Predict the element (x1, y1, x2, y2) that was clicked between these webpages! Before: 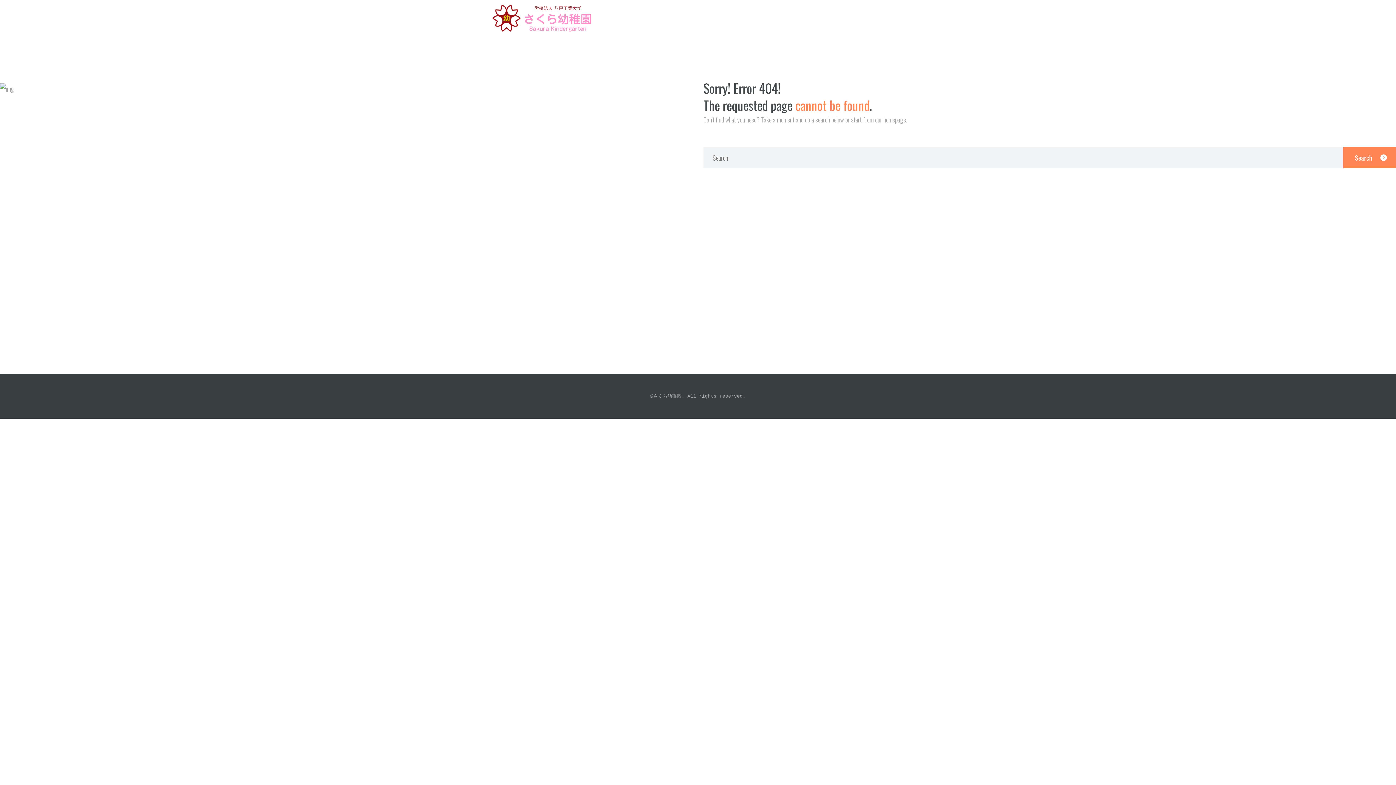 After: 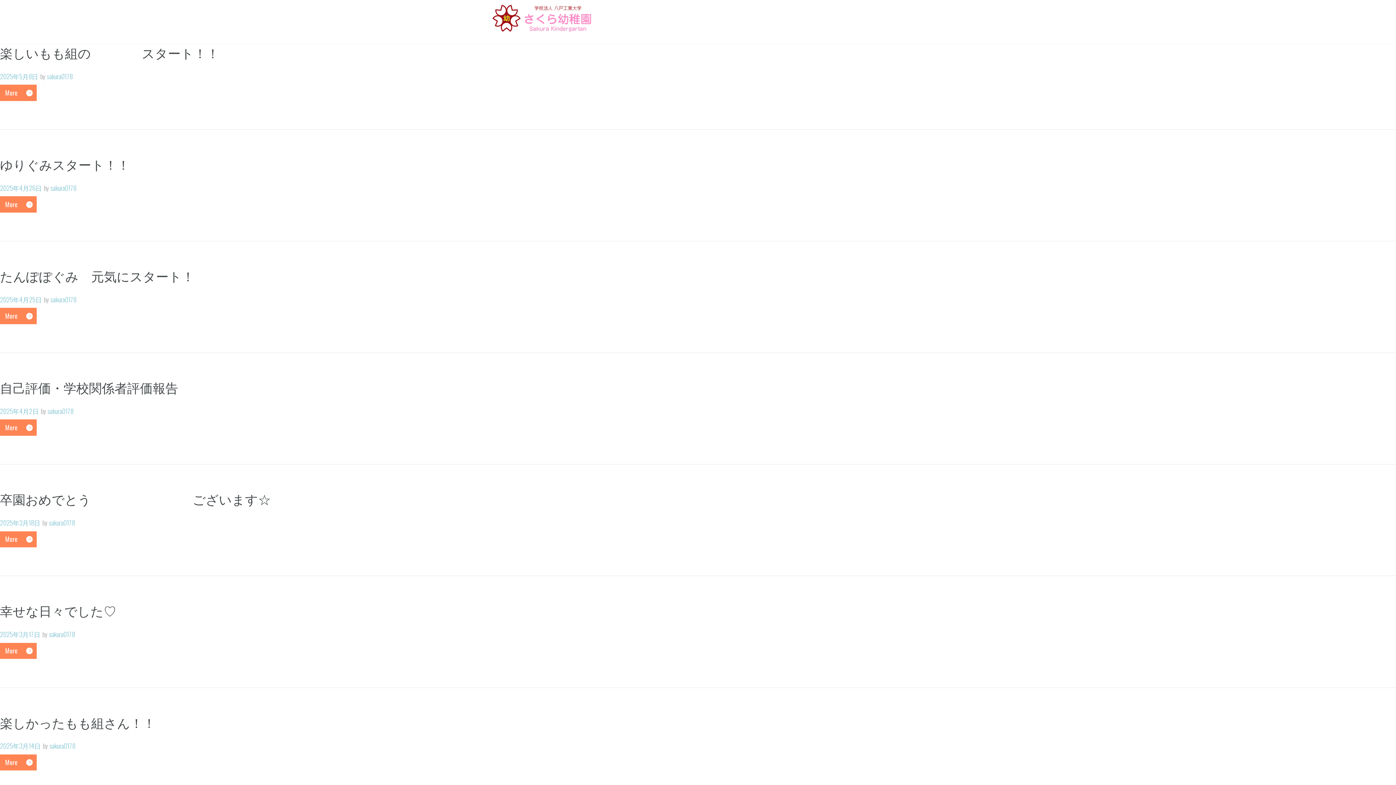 Action: bbox: (1343, 147, 1396, 168)